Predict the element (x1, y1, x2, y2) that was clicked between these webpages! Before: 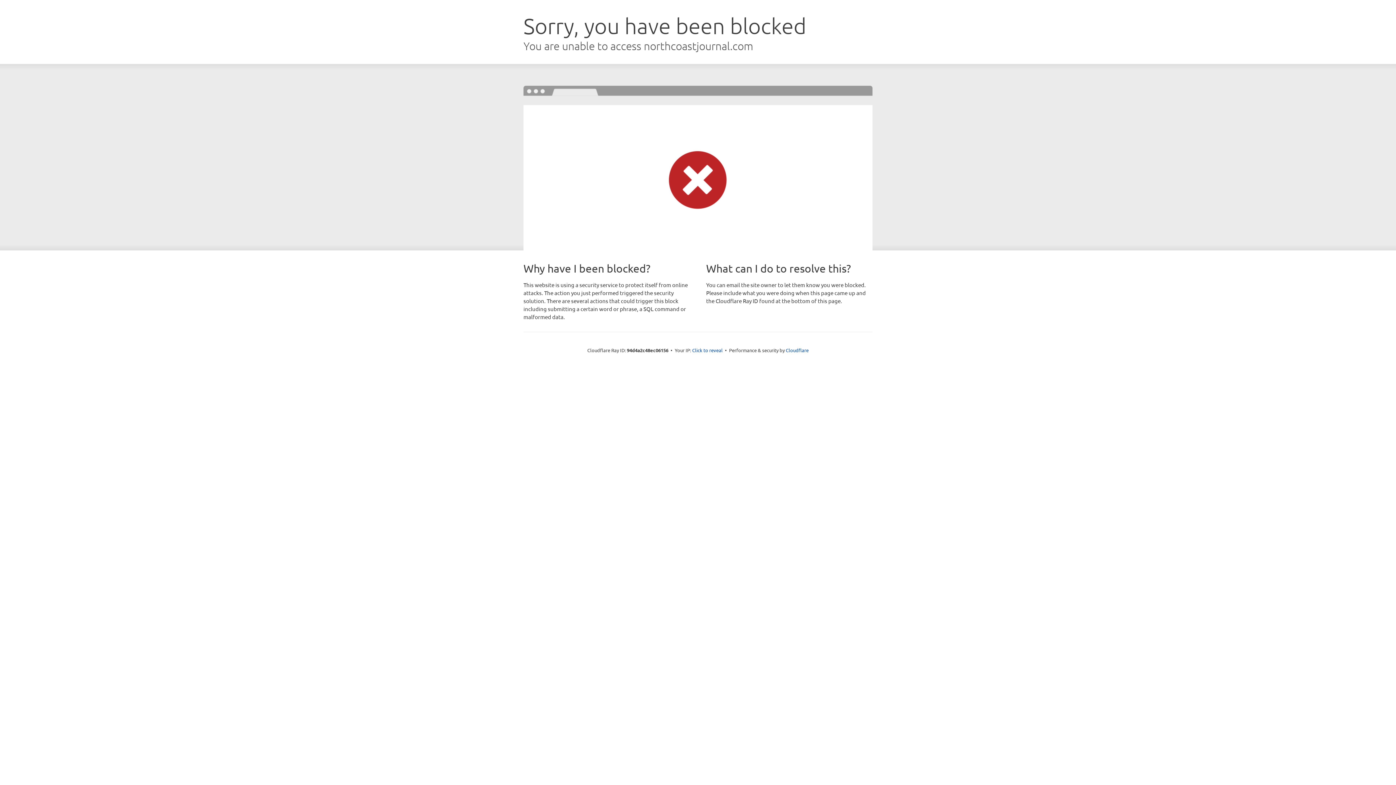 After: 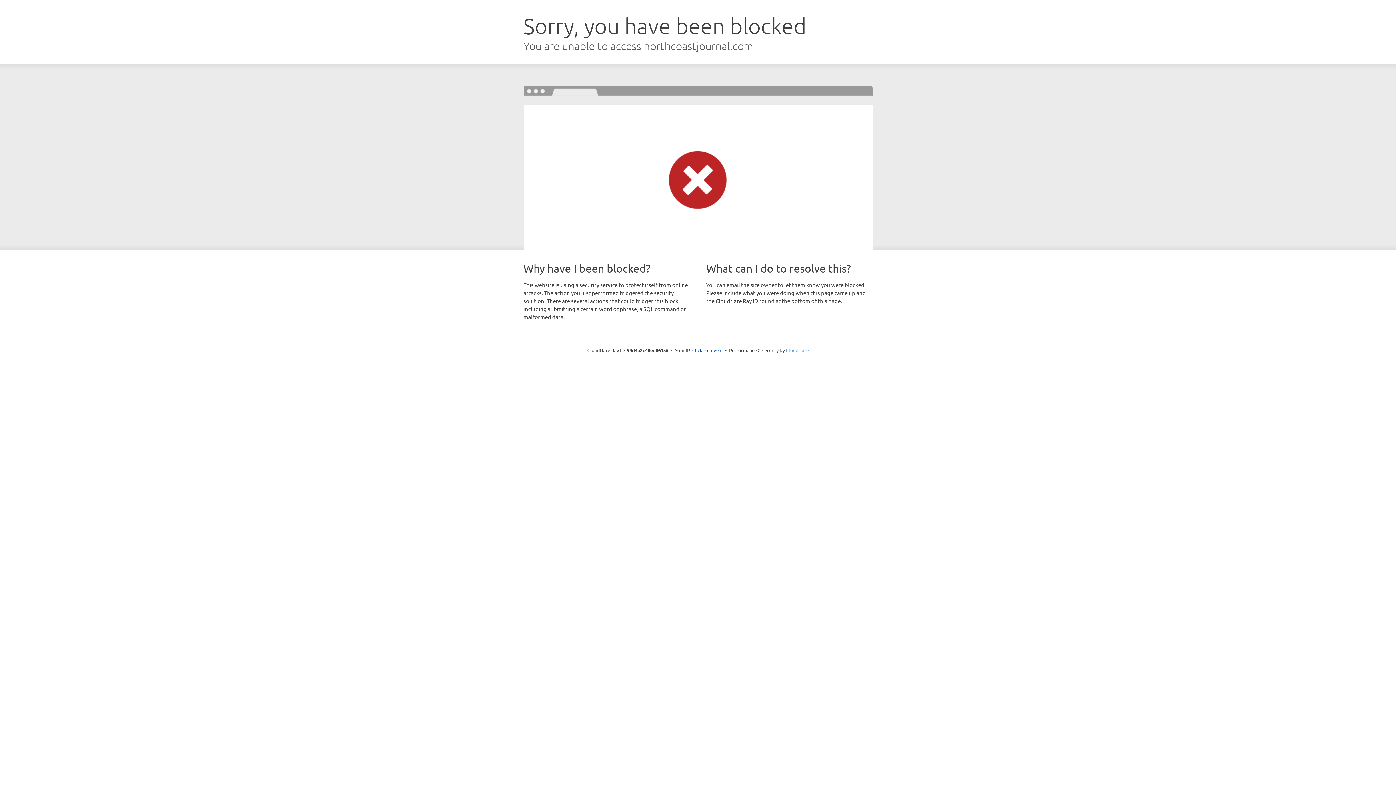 Action: bbox: (786, 347, 808, 353) label: Cloudflare